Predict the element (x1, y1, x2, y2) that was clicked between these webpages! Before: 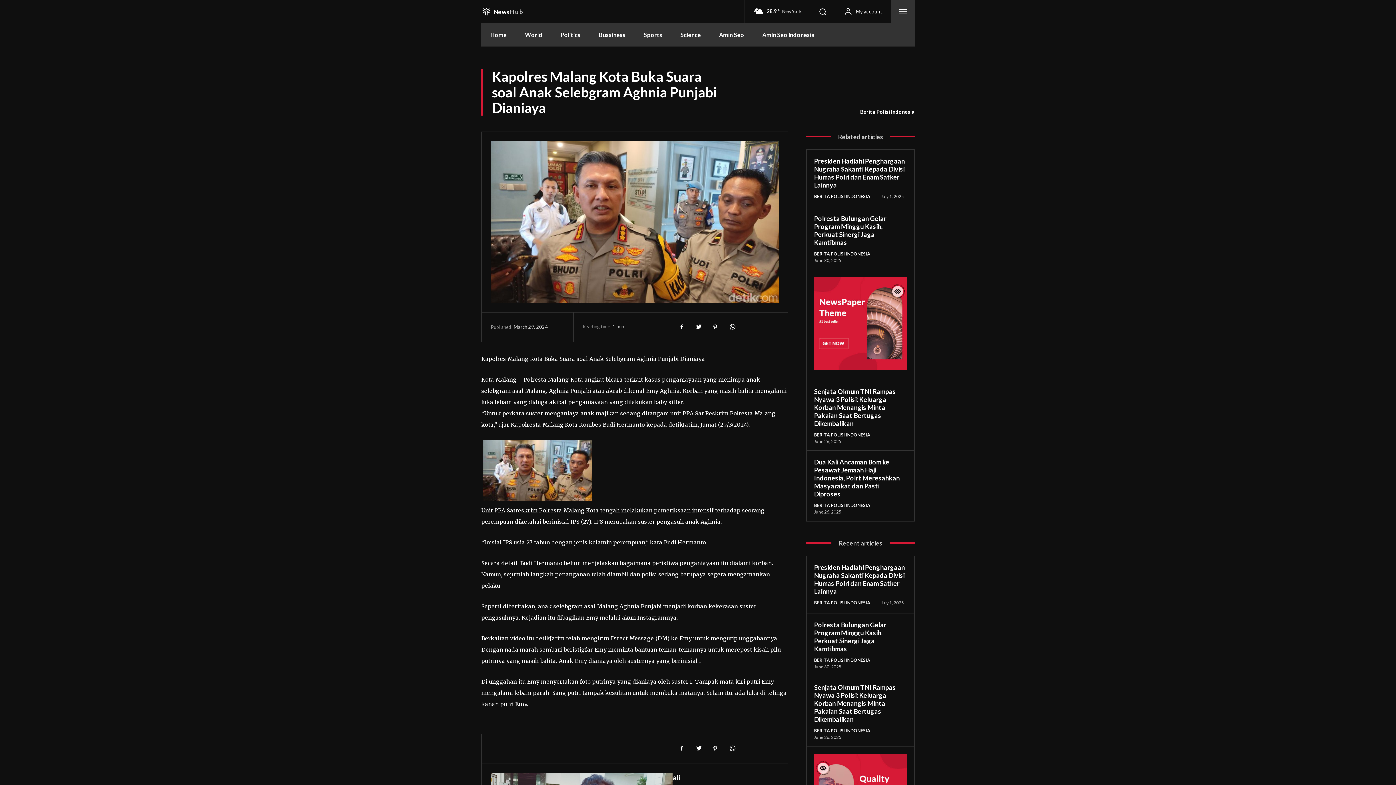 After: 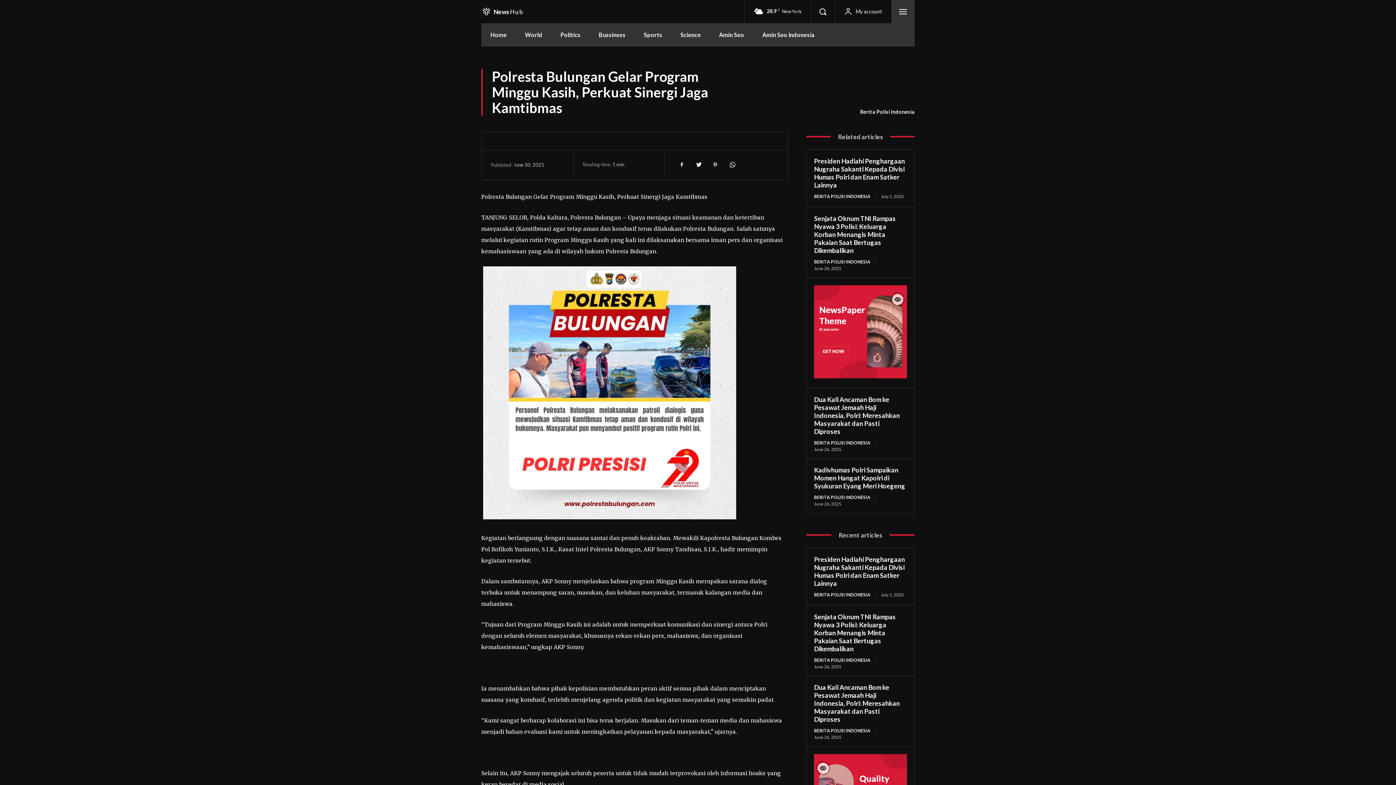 Action: label: Polresta Bulungan Gelar Program Minggu Kasih, Perkuat Sinergi Jaga Kamtibmas bbox: (814, 620, 886, 652)